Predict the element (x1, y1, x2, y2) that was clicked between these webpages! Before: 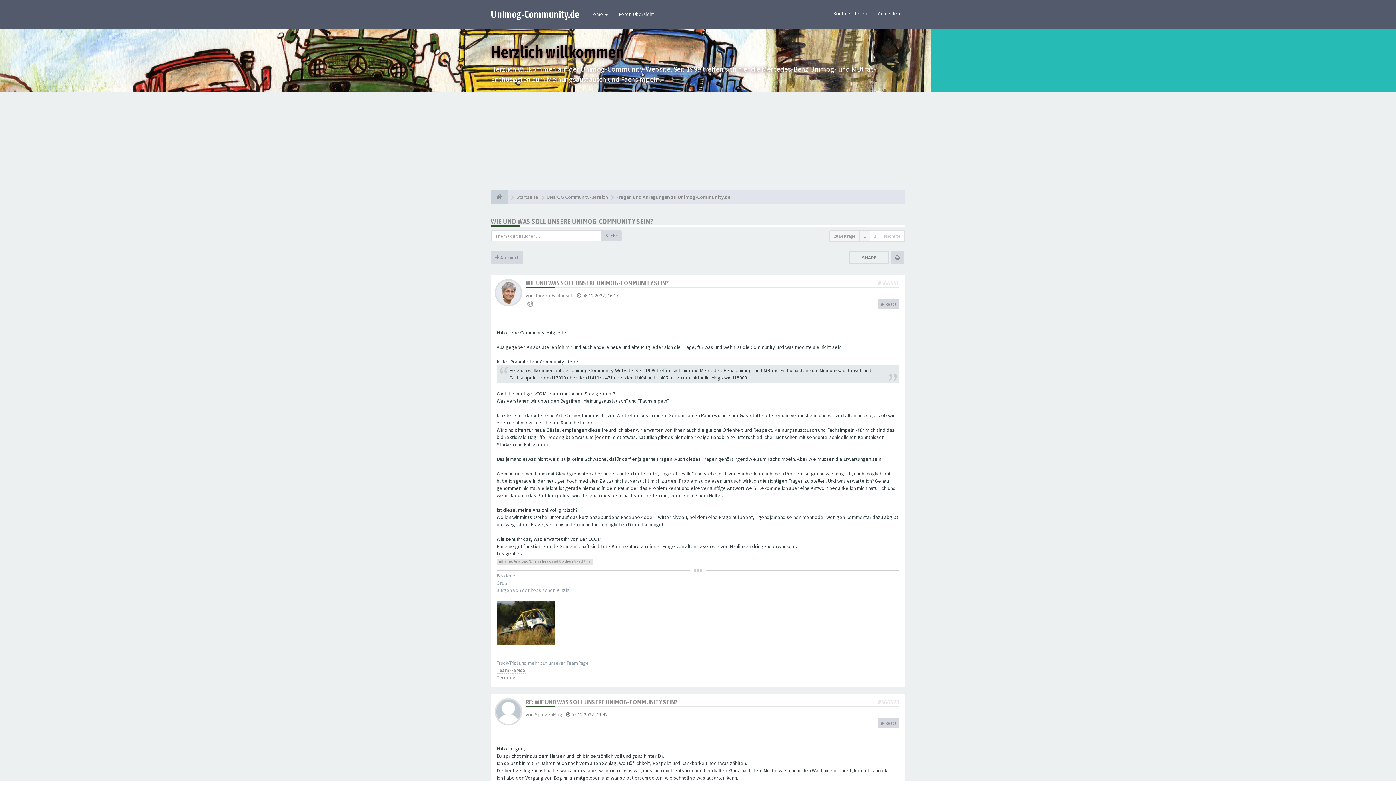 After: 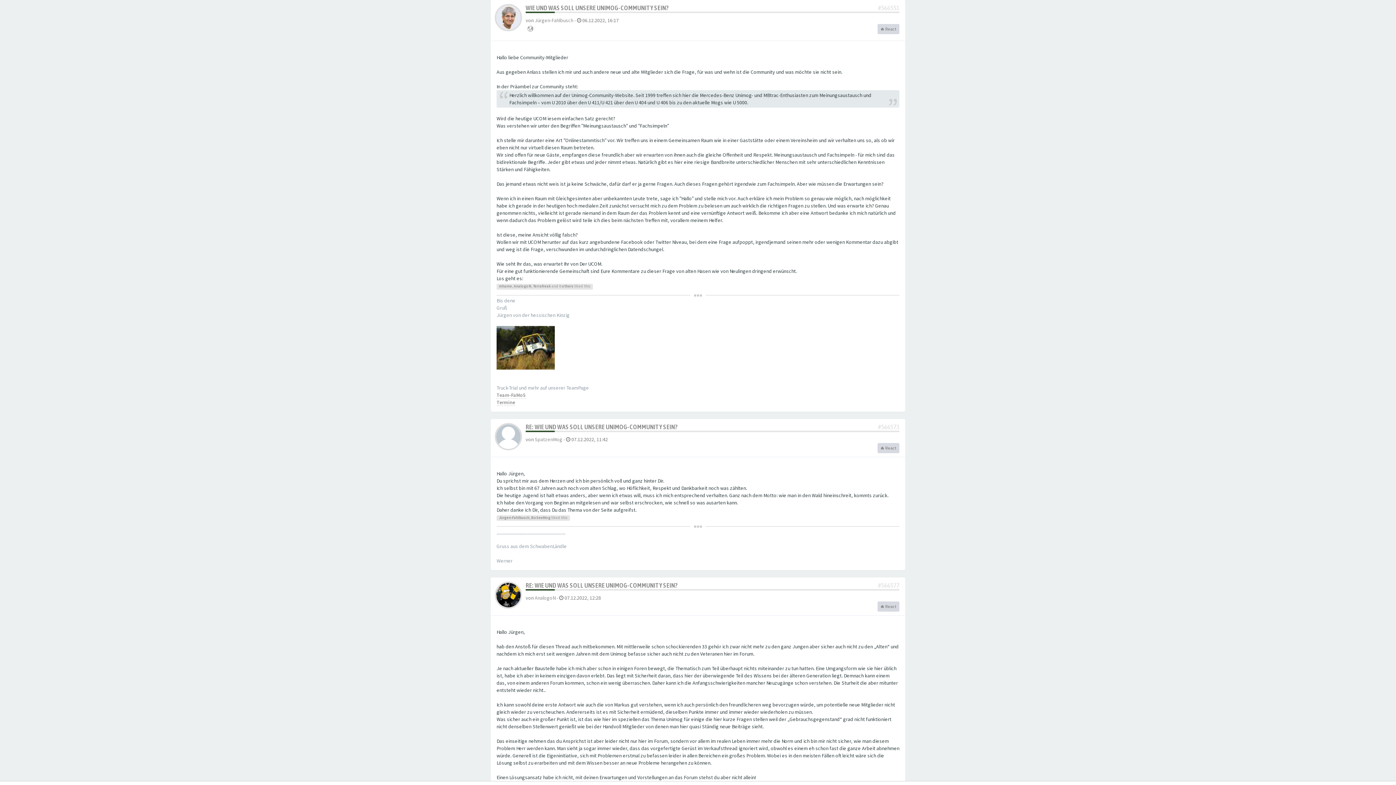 Action: bbox: (878, 279, 899, 286) label: #566551